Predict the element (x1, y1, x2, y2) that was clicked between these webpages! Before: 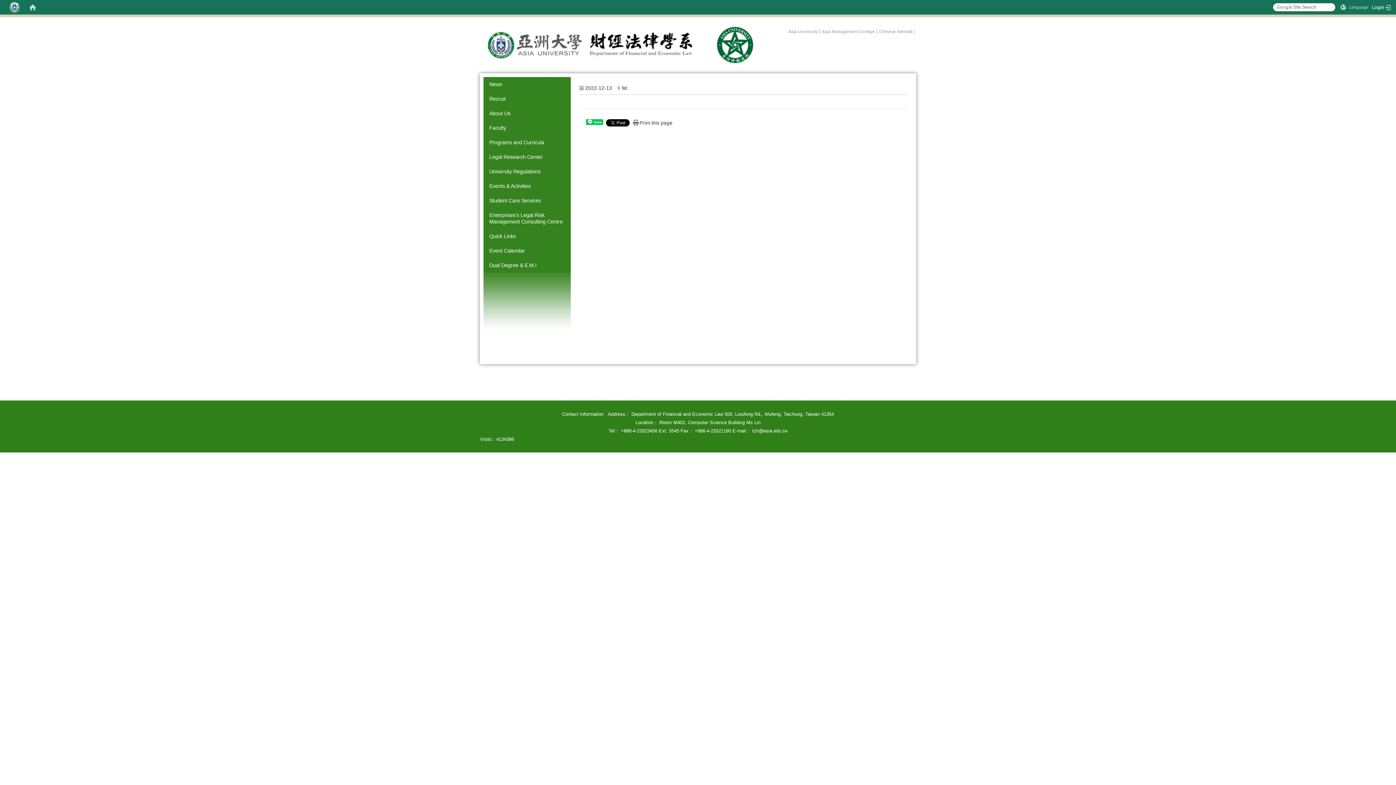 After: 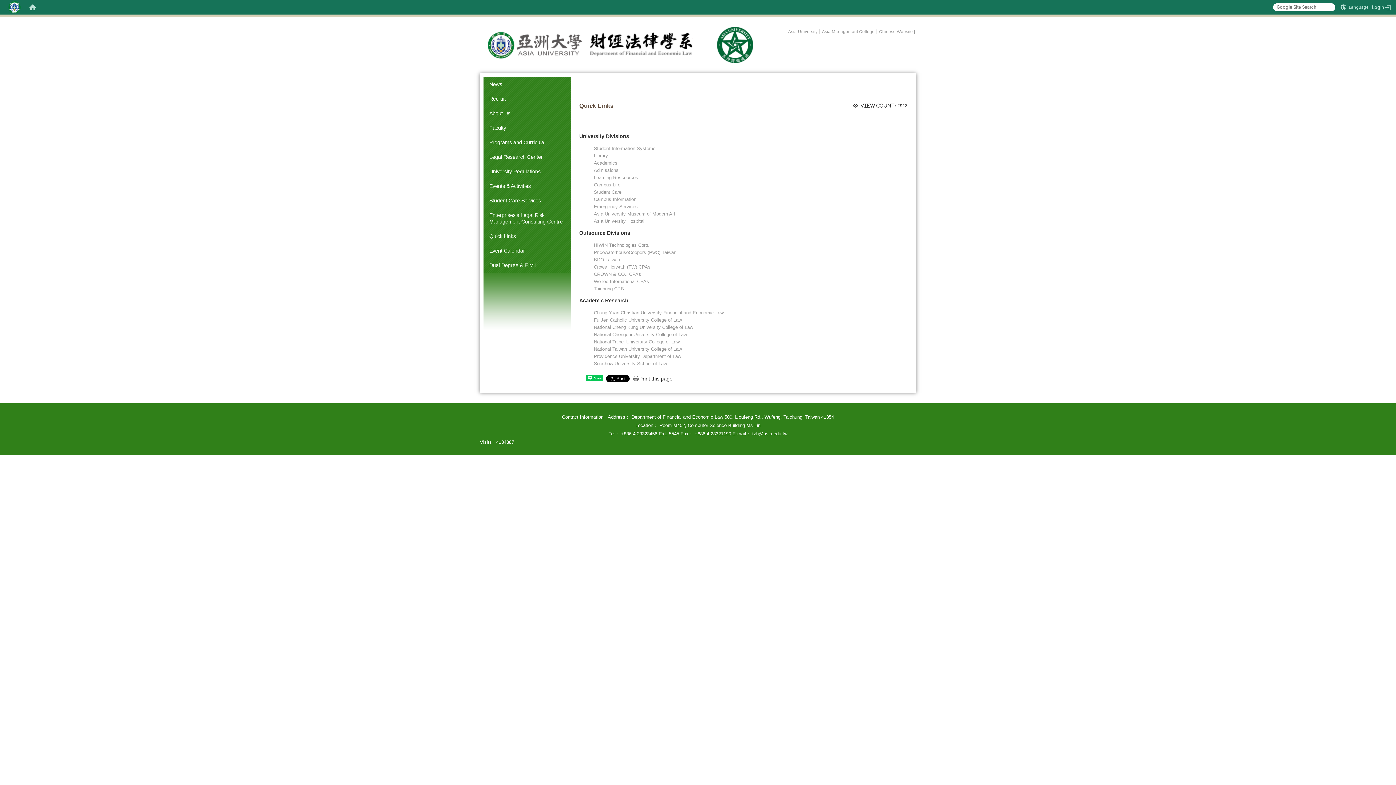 Action: label: Quick Links bbox: (483, 228, 570, 243)